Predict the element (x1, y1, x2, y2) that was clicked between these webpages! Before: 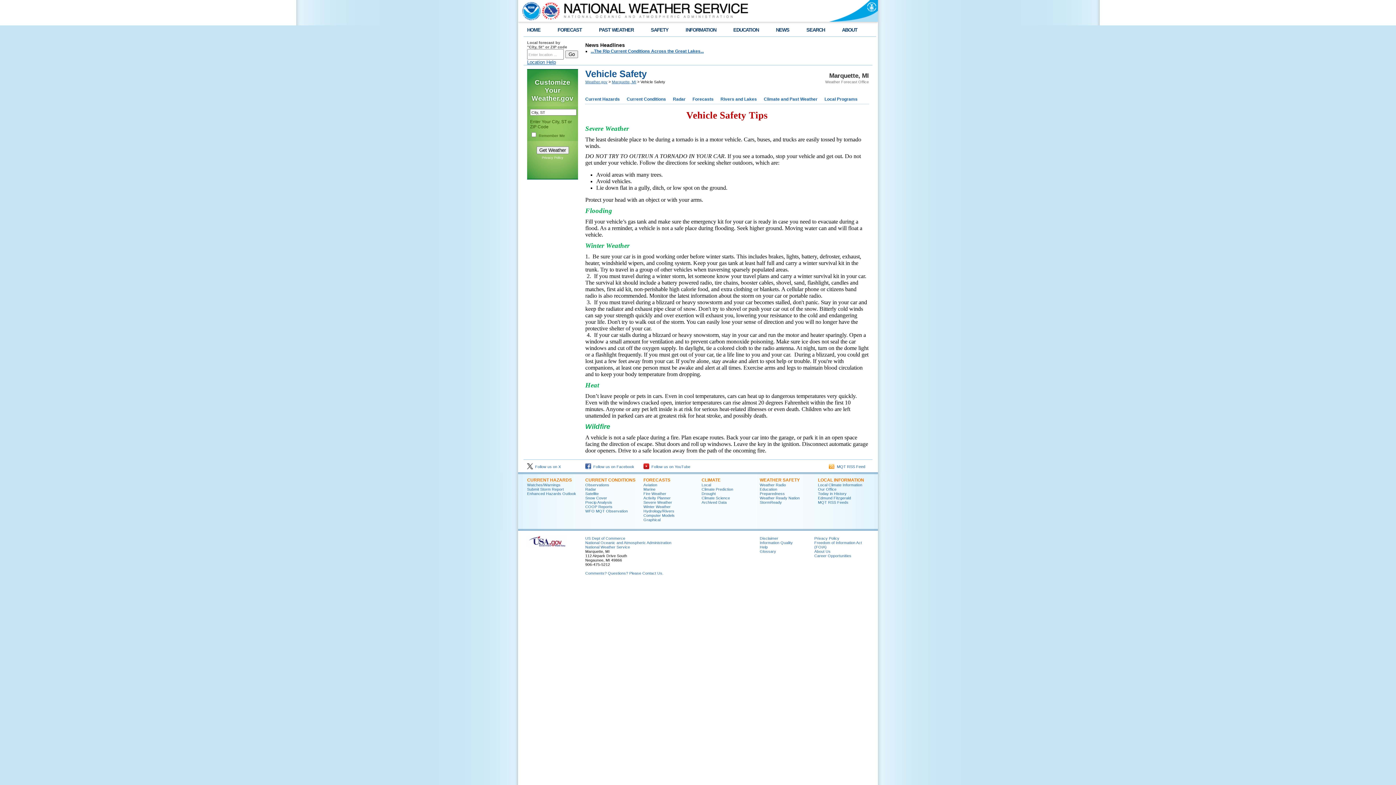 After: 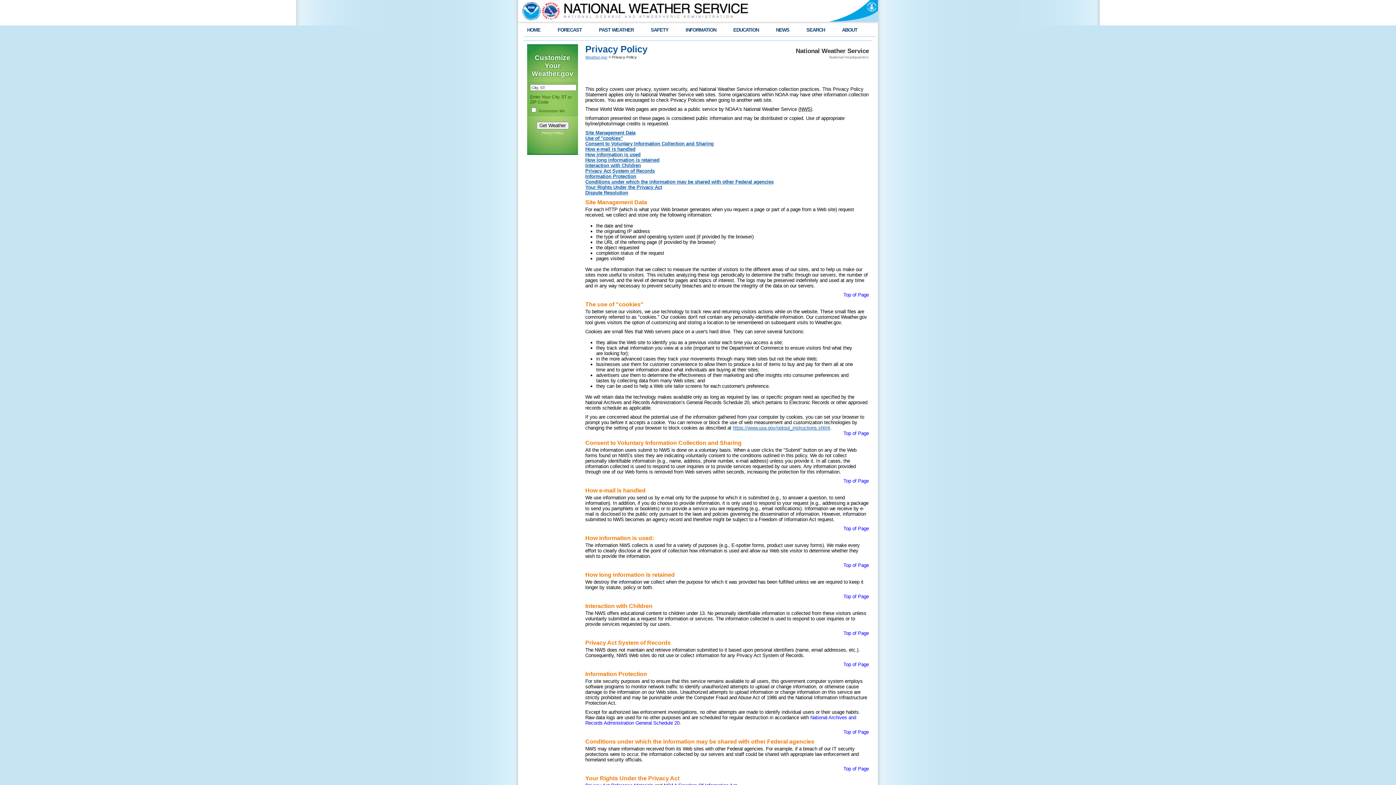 Action: bbox: (542, 156, 563, 159) label: Privacy Policy